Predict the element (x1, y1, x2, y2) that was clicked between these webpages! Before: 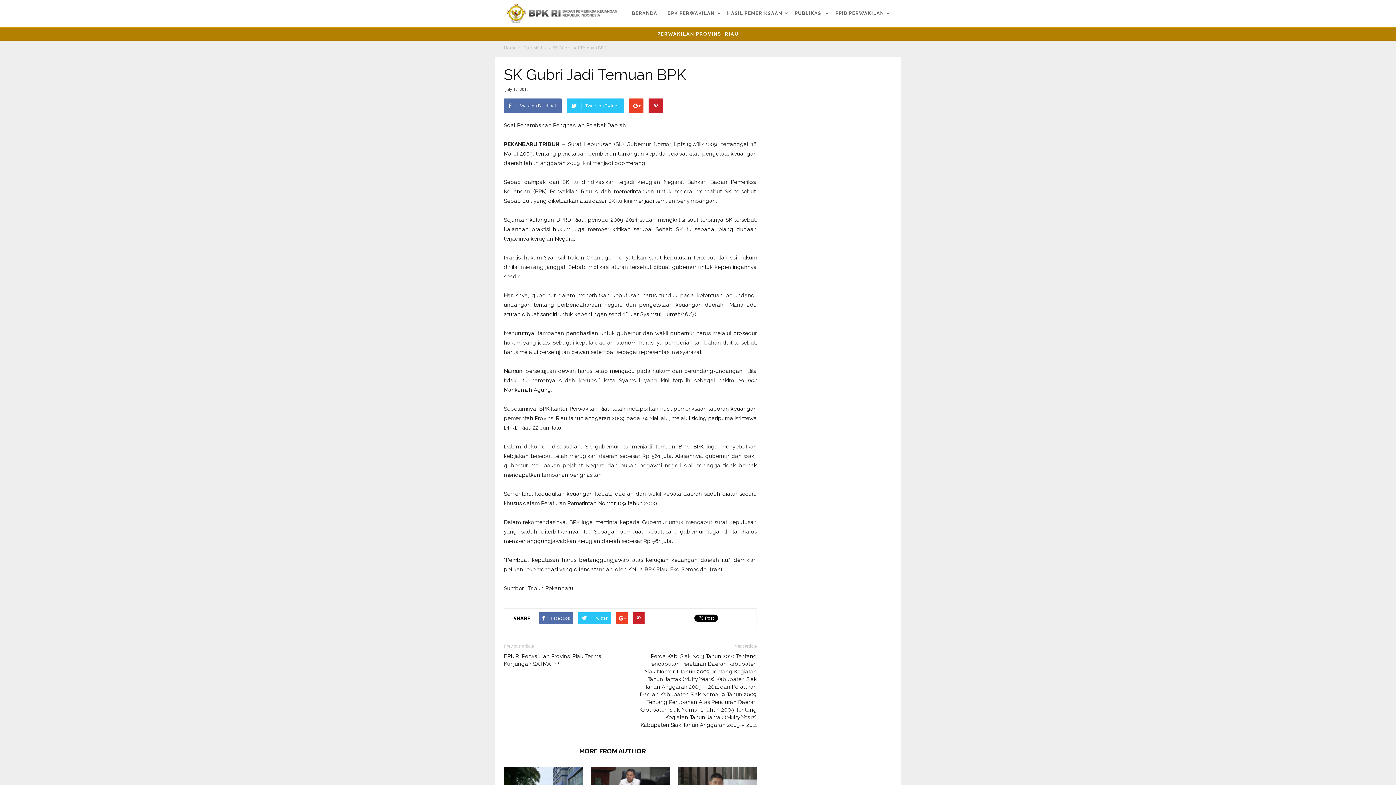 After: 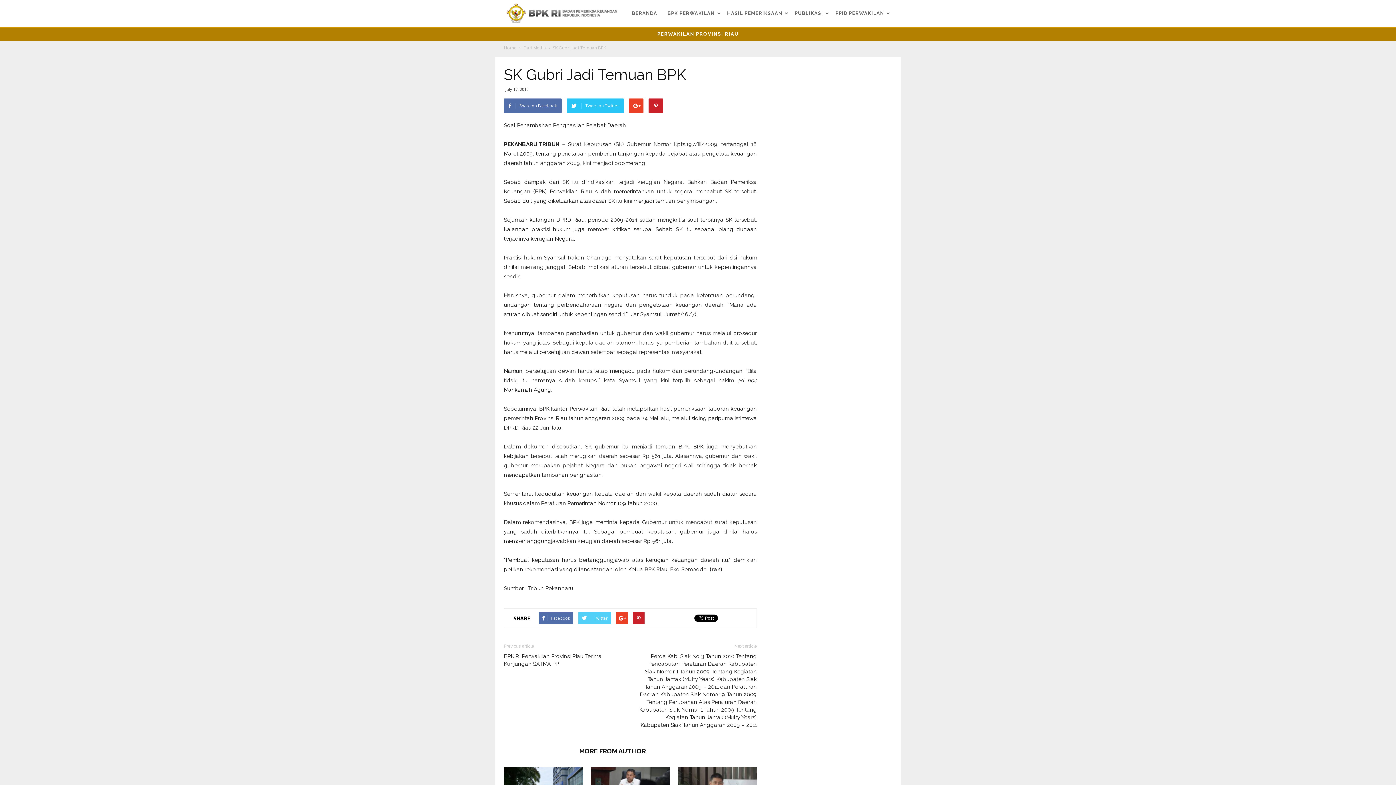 Action: bbox: (578, 612, 611, 624) label: Twitter